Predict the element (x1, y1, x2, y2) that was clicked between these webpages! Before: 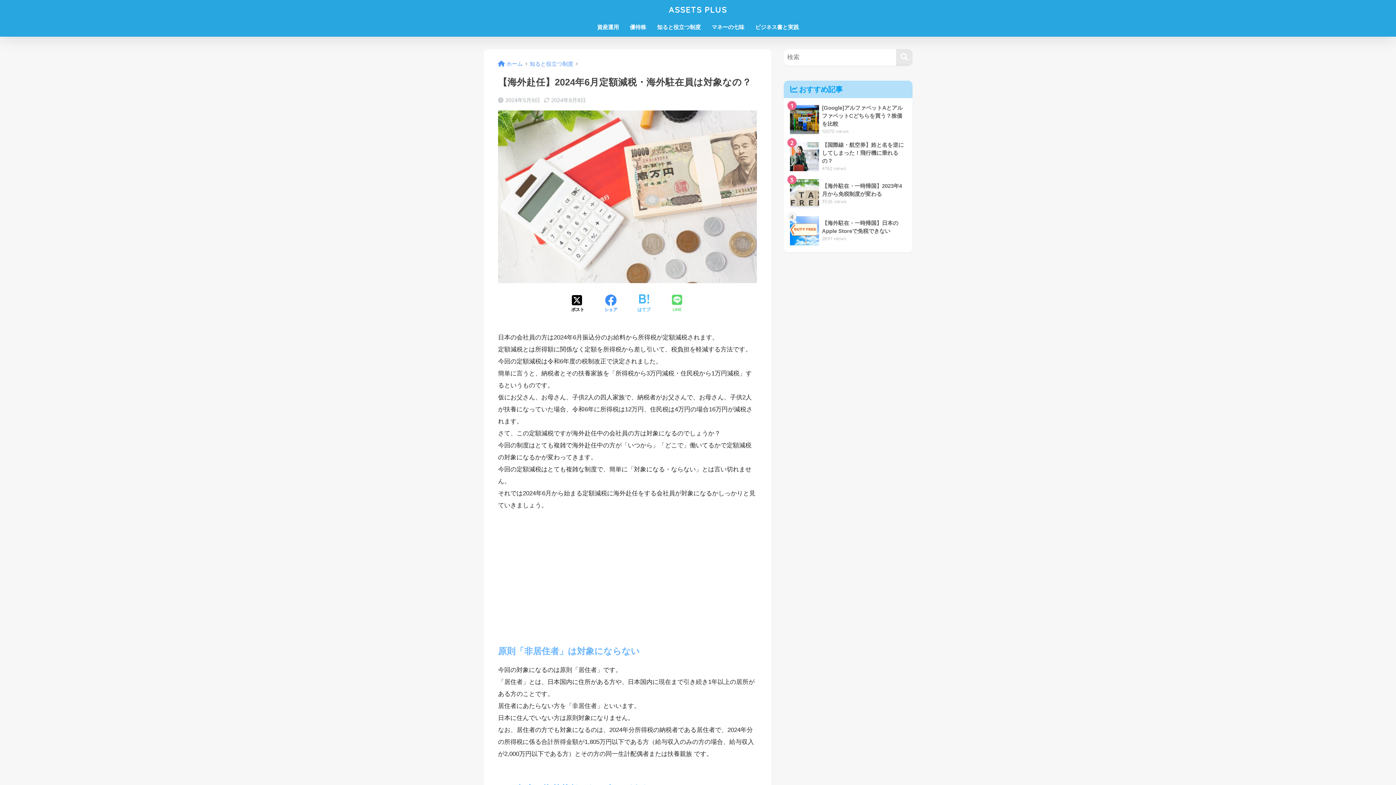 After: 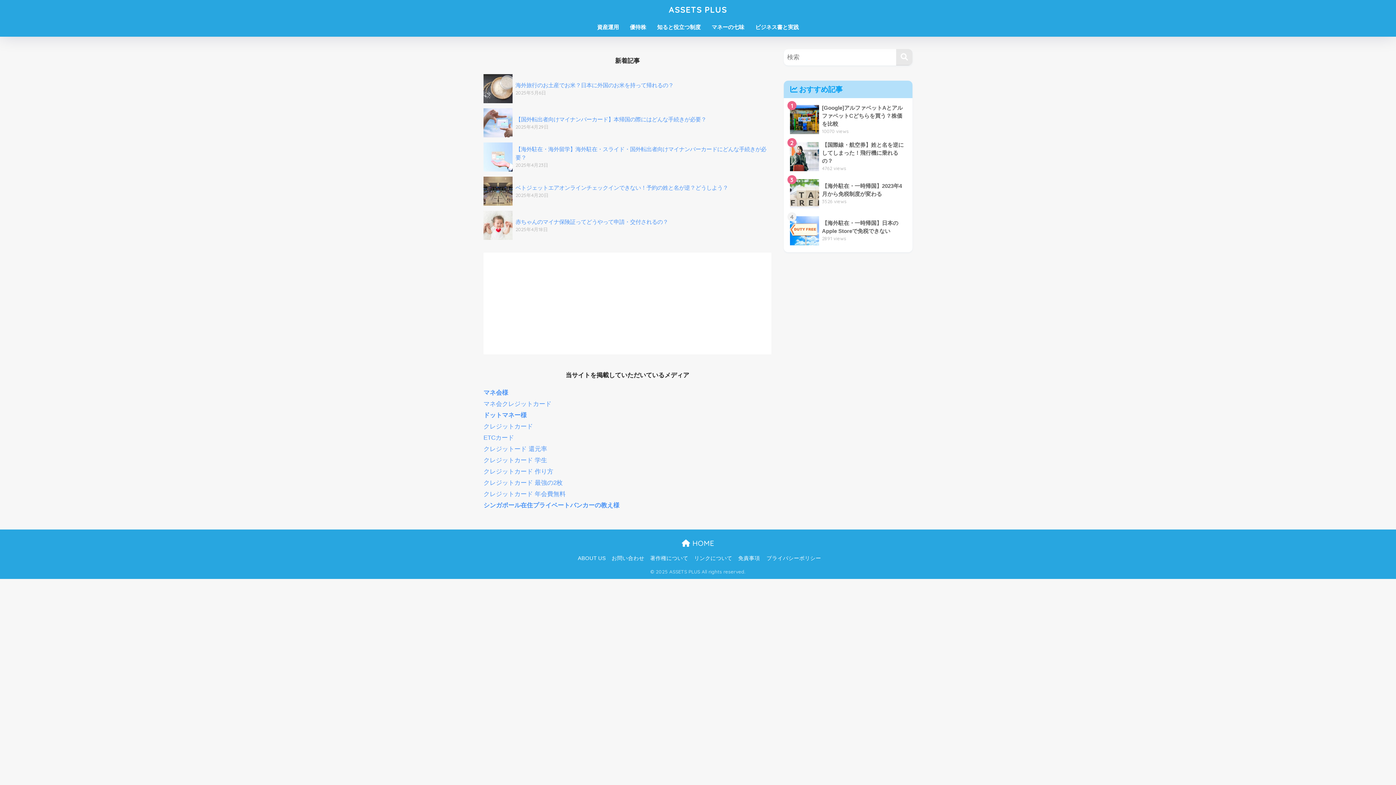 Action: bbox: (668, 4, 727, 14) label: ASSETS PLUS